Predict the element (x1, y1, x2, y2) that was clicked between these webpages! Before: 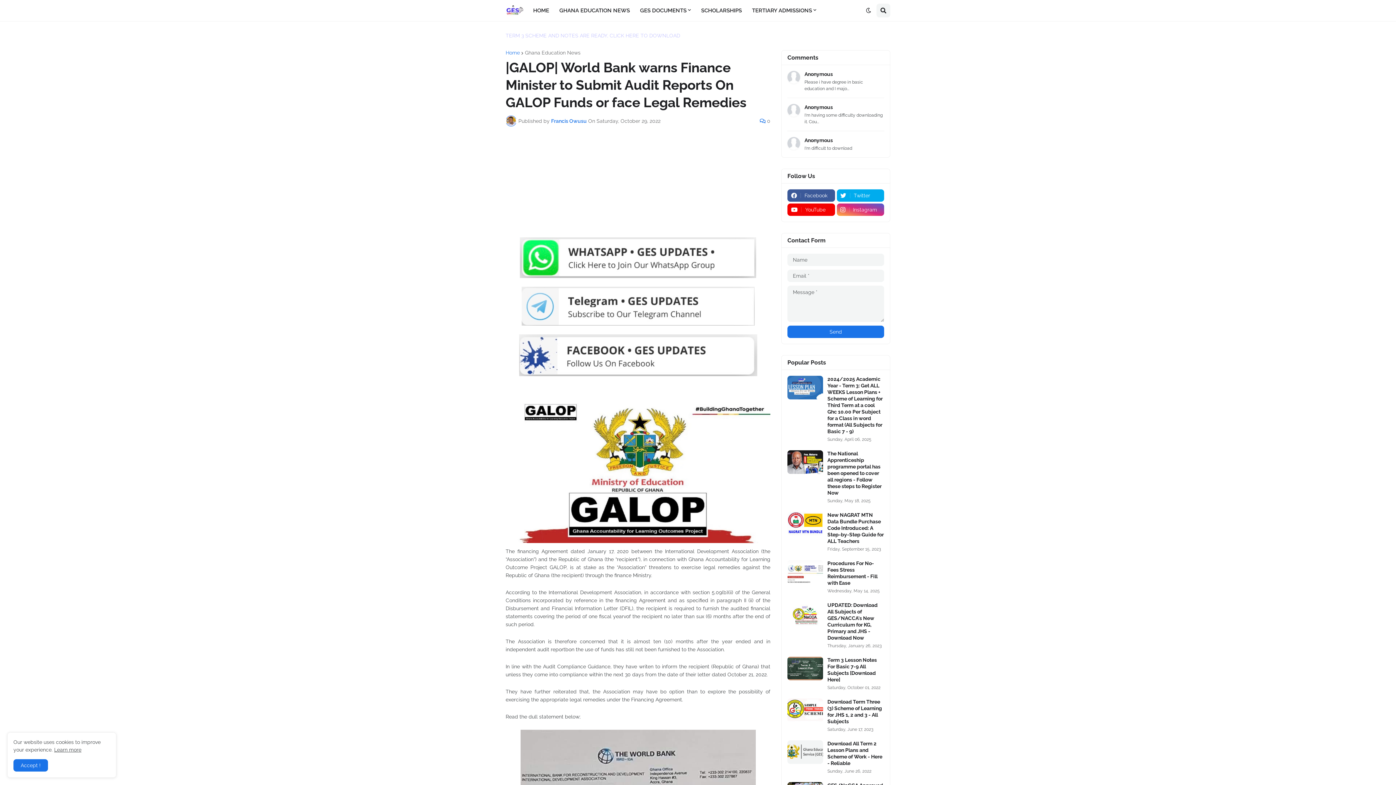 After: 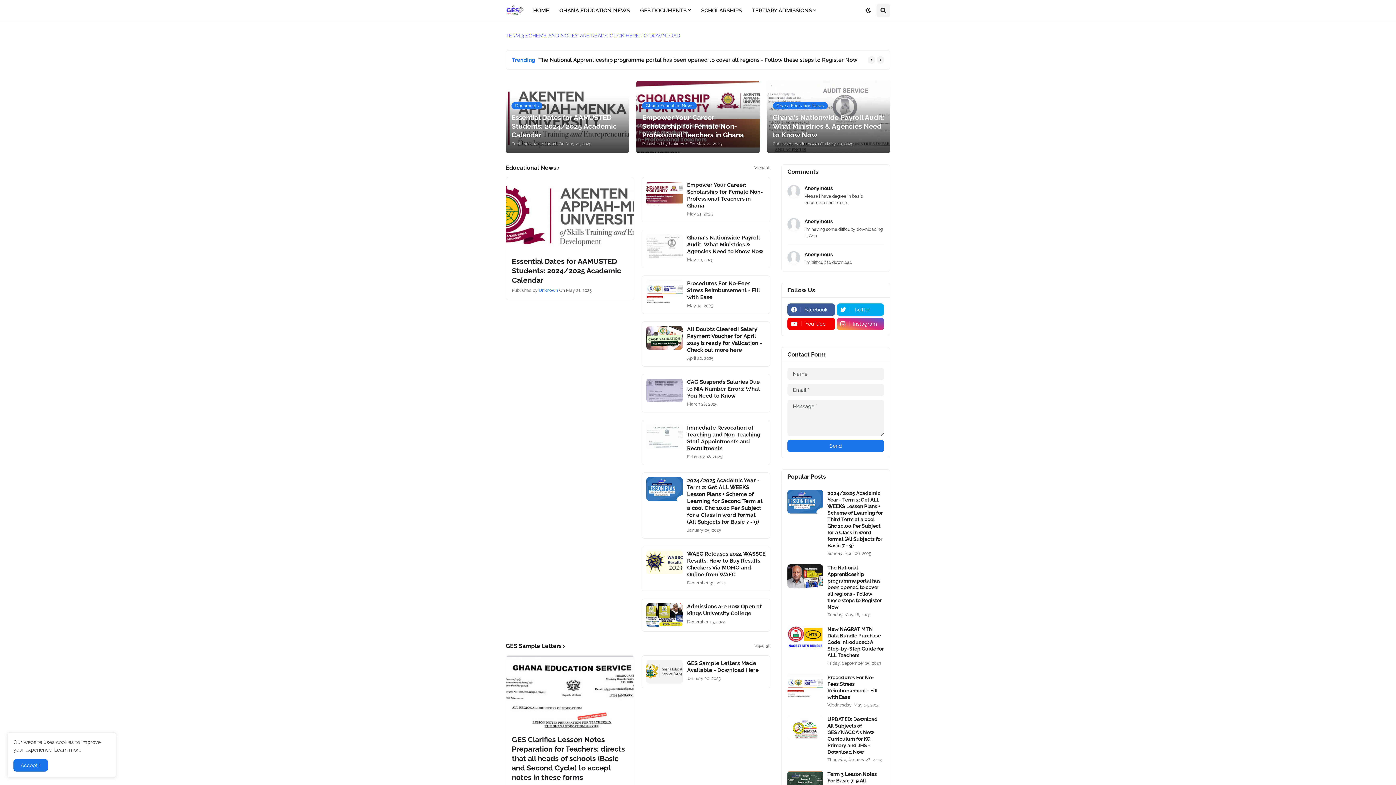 Action: bbox: (505, 4, 523, 16)